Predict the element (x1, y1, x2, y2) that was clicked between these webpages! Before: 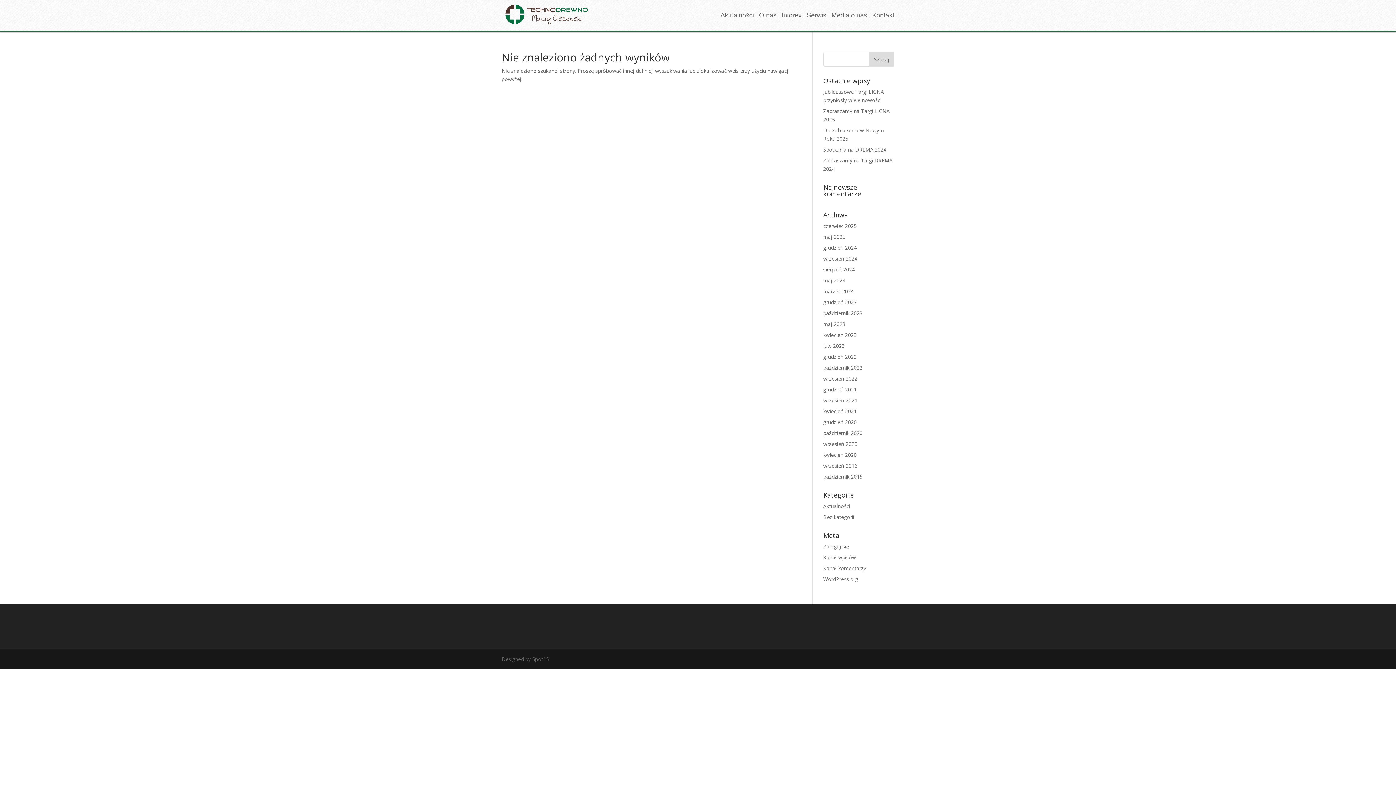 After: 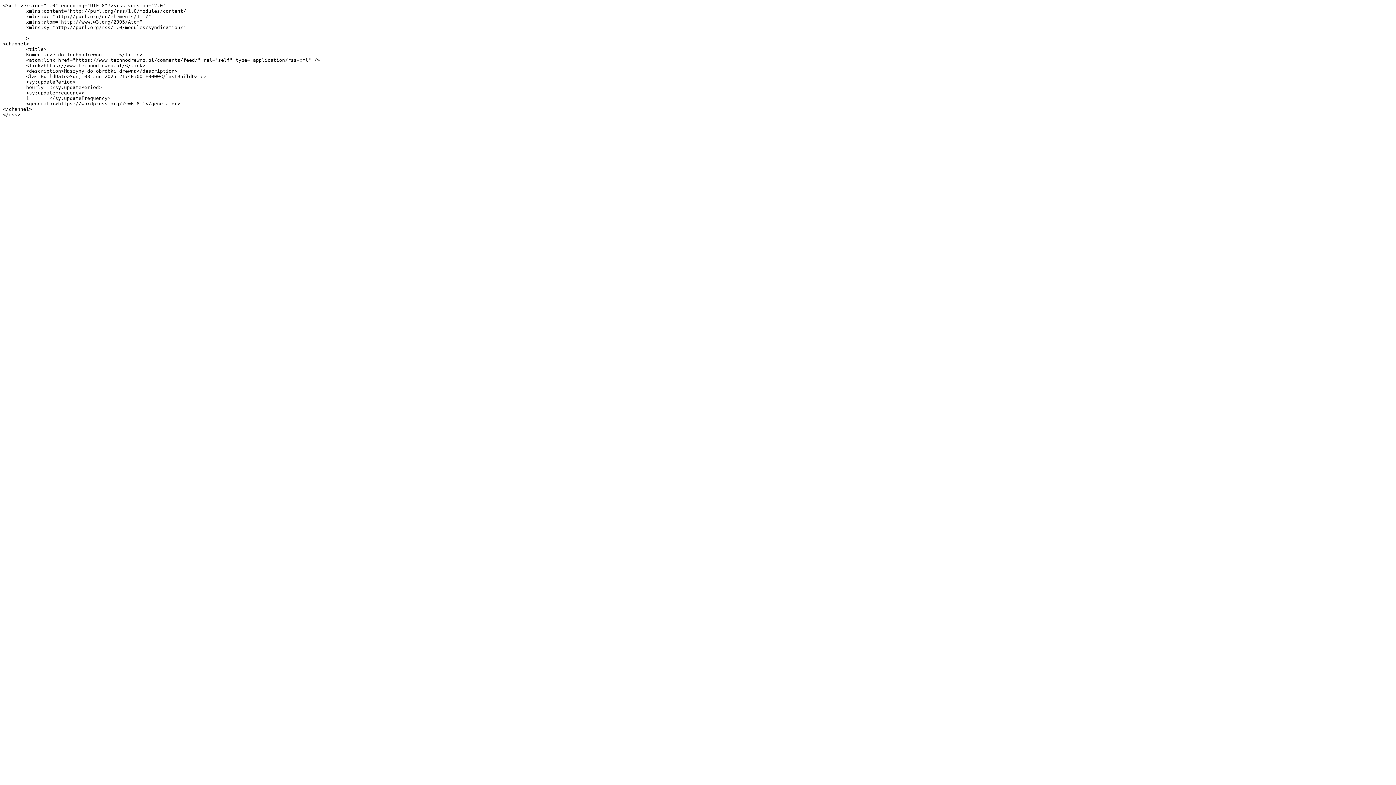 Action: bbox: (823, 565, 866, 572) label: Kanał komentarzy